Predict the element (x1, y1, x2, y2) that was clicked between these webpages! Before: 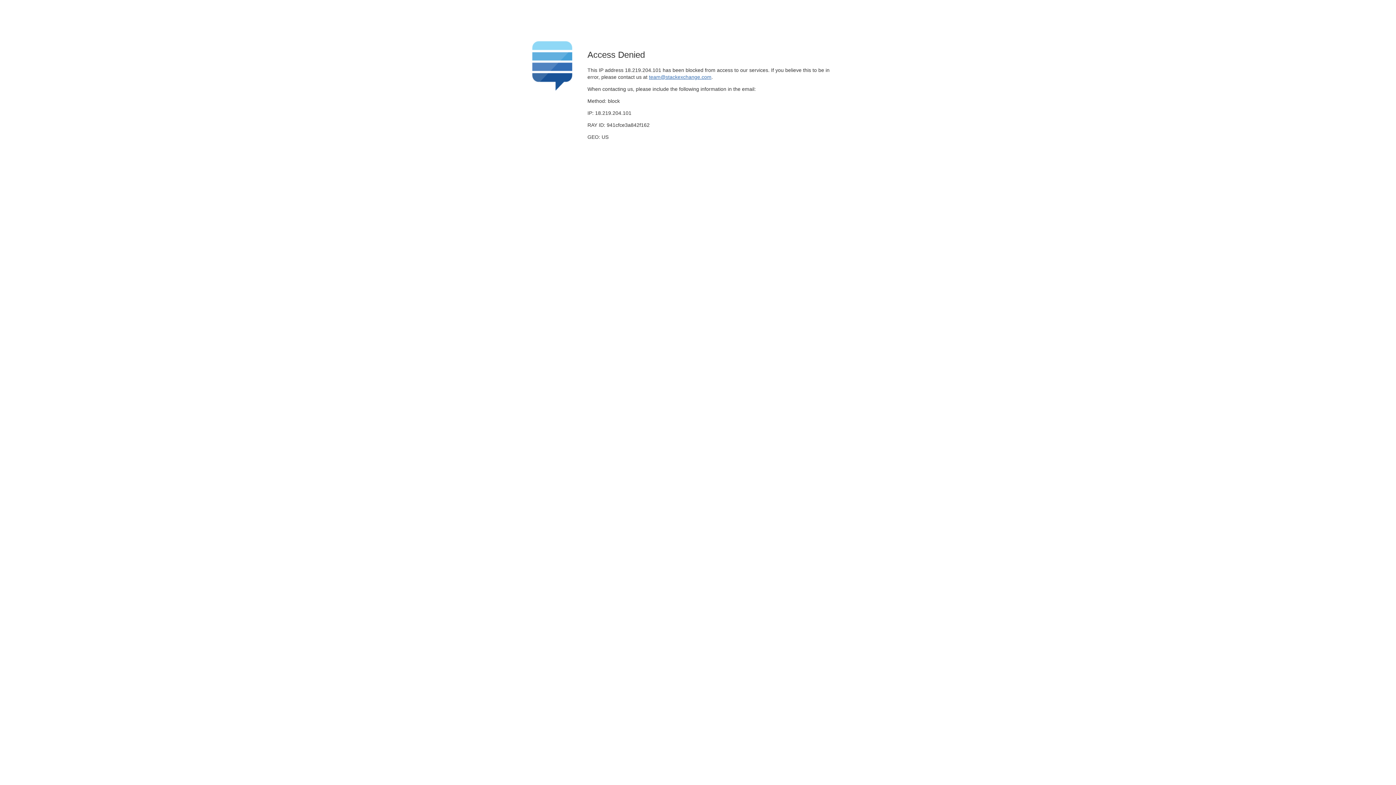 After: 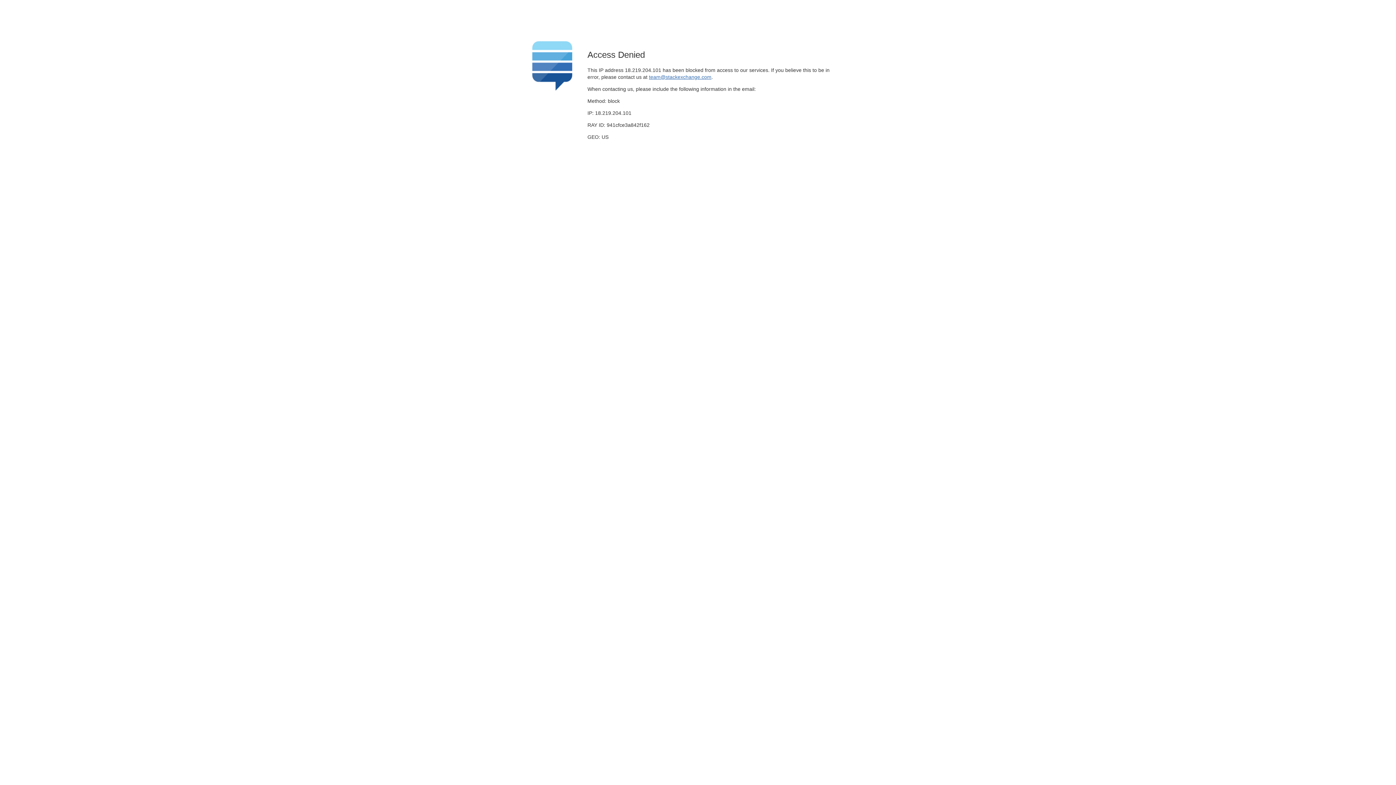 Action: bbox: (649, 74, 711, 79) label: team@stackexchange.com